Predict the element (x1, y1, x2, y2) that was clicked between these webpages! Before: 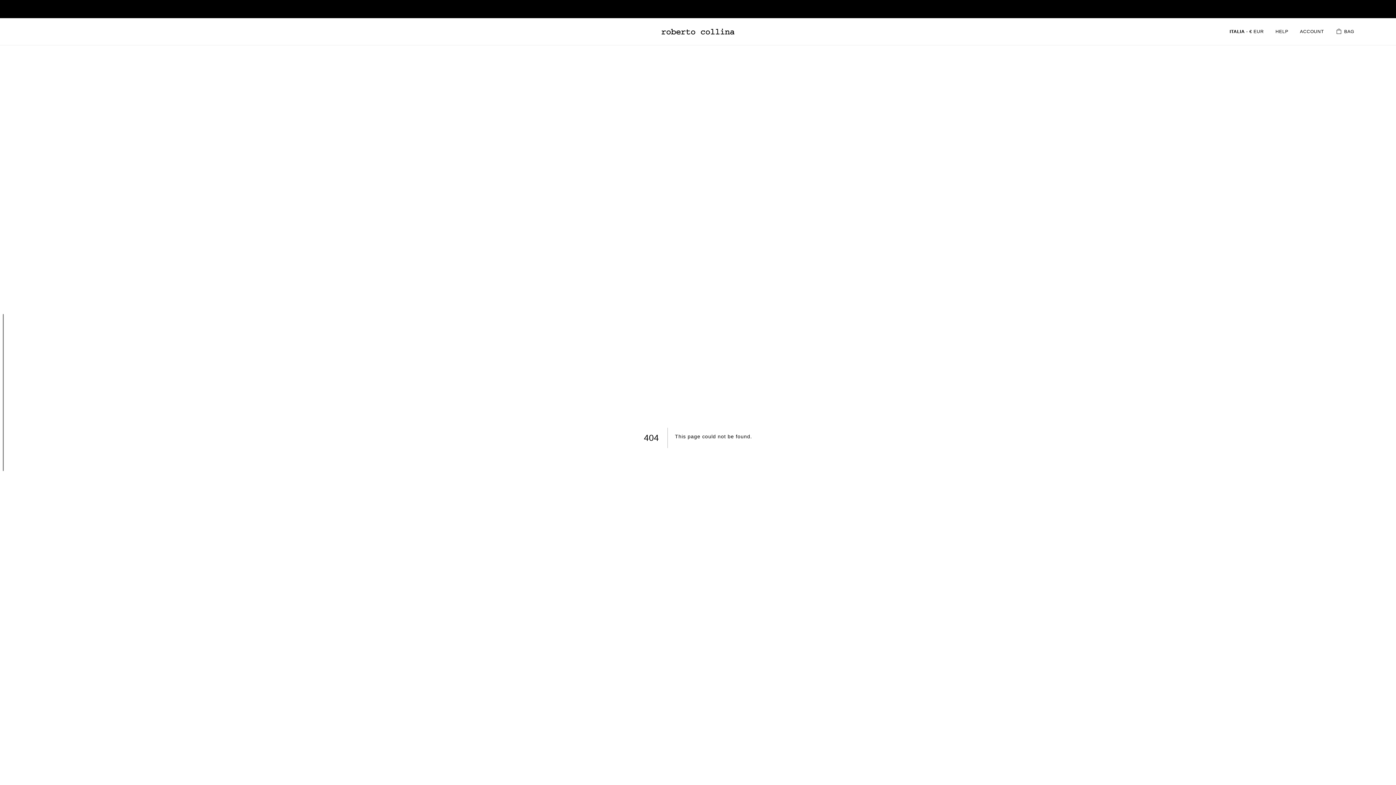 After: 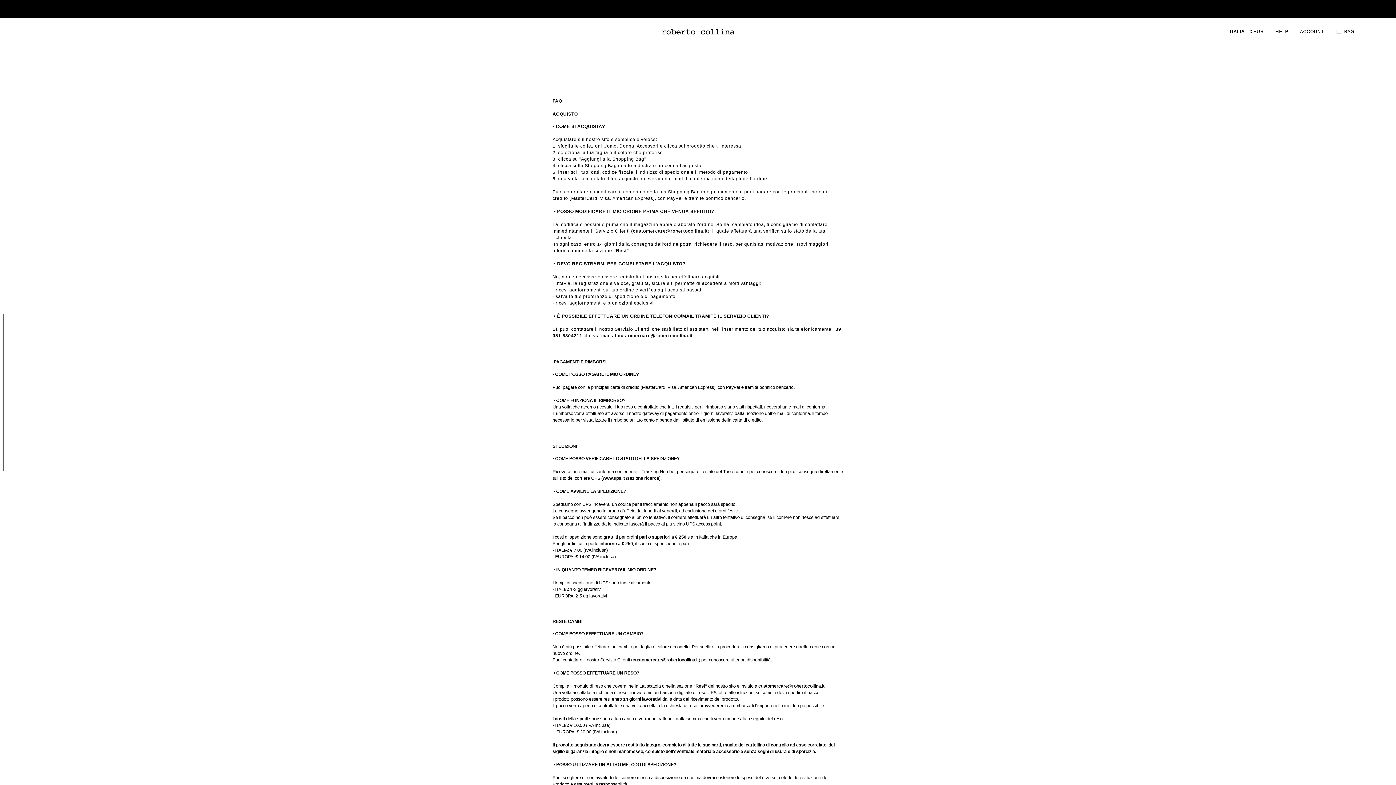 Action: label: HELP bbox: (1275, 29, 1288, 34)